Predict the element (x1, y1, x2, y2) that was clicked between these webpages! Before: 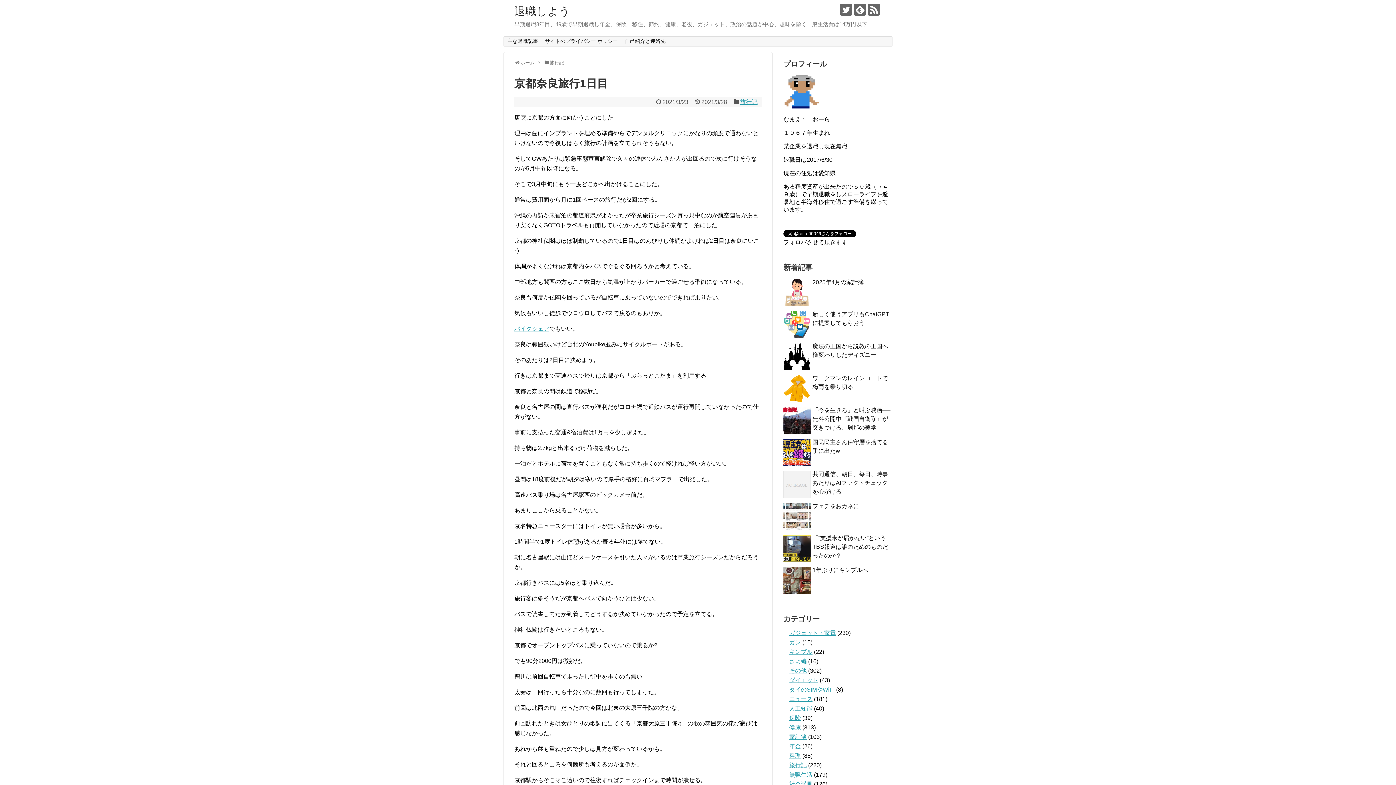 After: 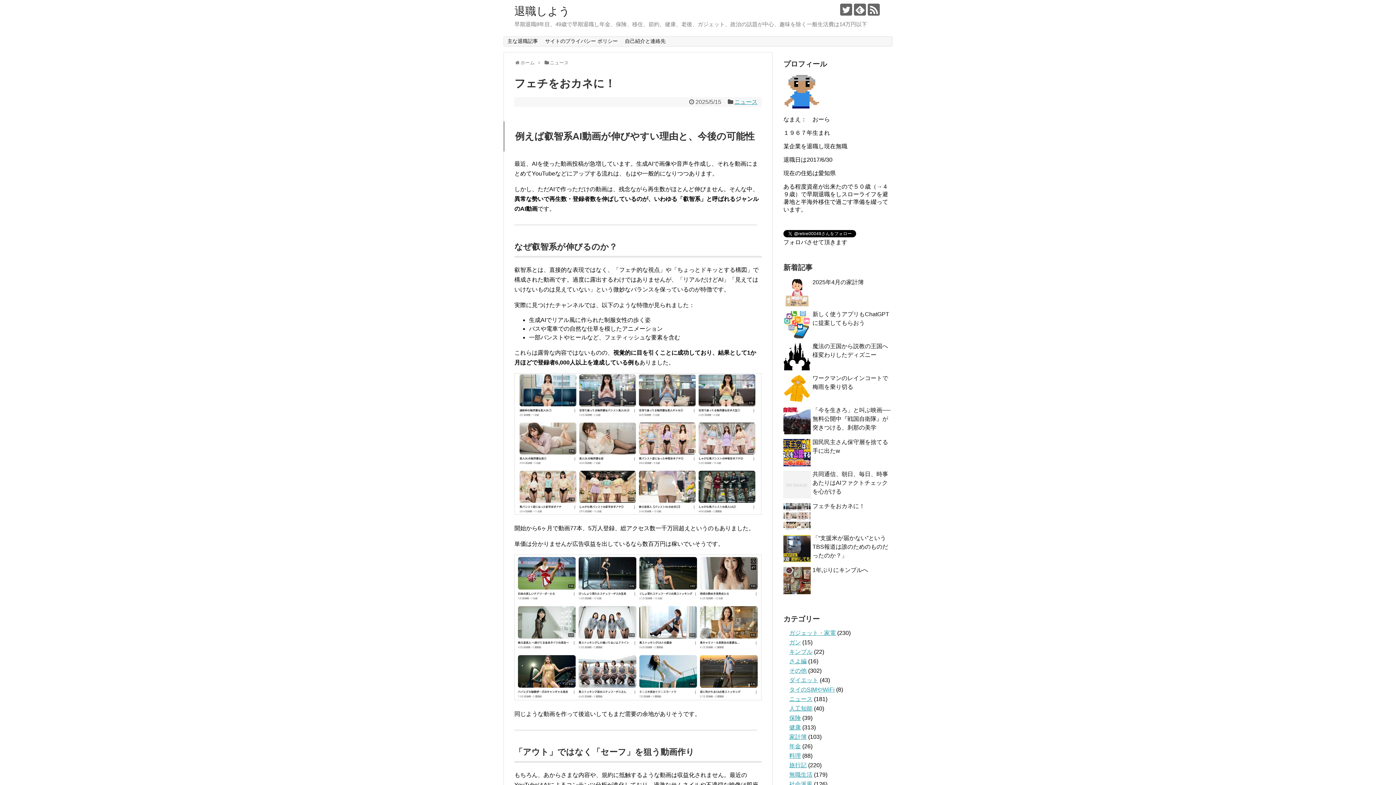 Action: label: フェチをおカネに！ bbox: (812, 503, 865, 509)